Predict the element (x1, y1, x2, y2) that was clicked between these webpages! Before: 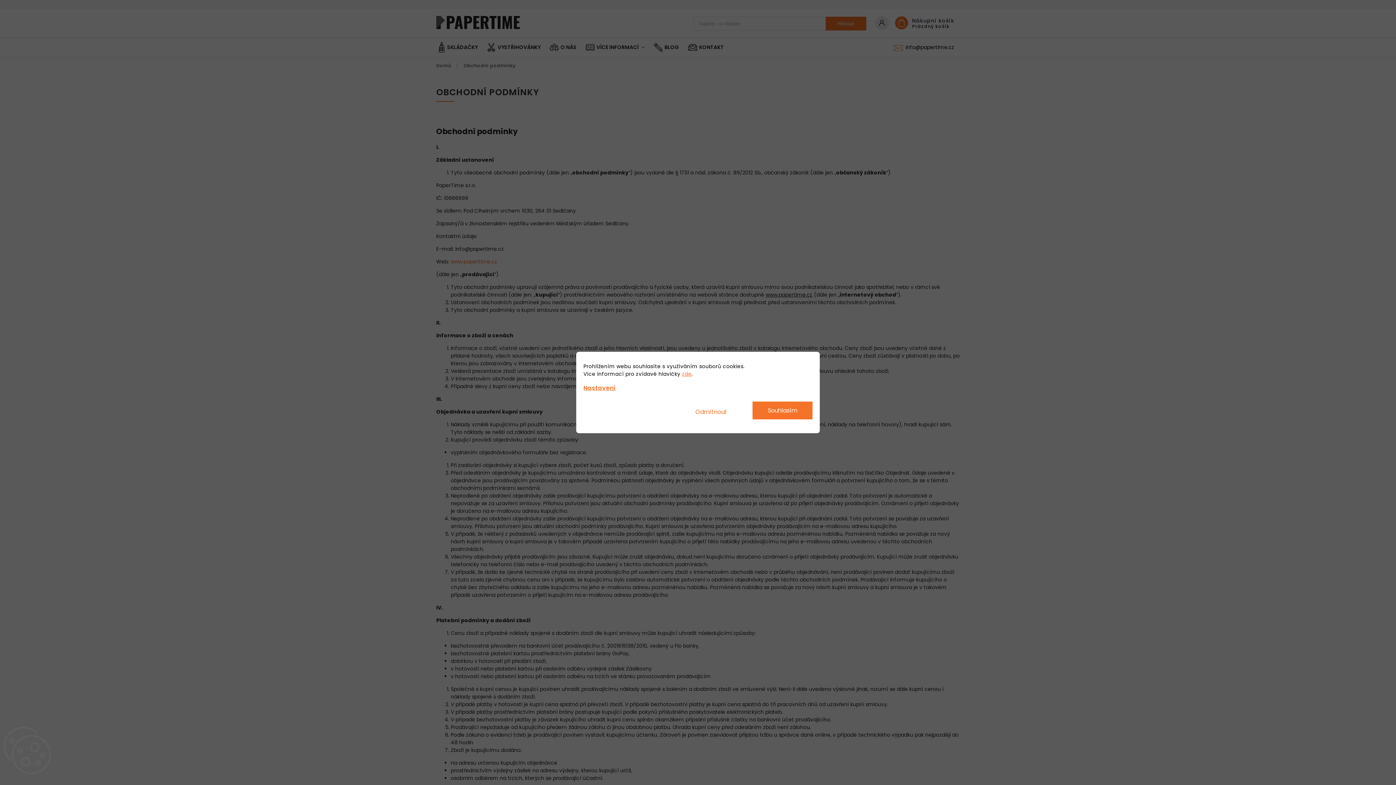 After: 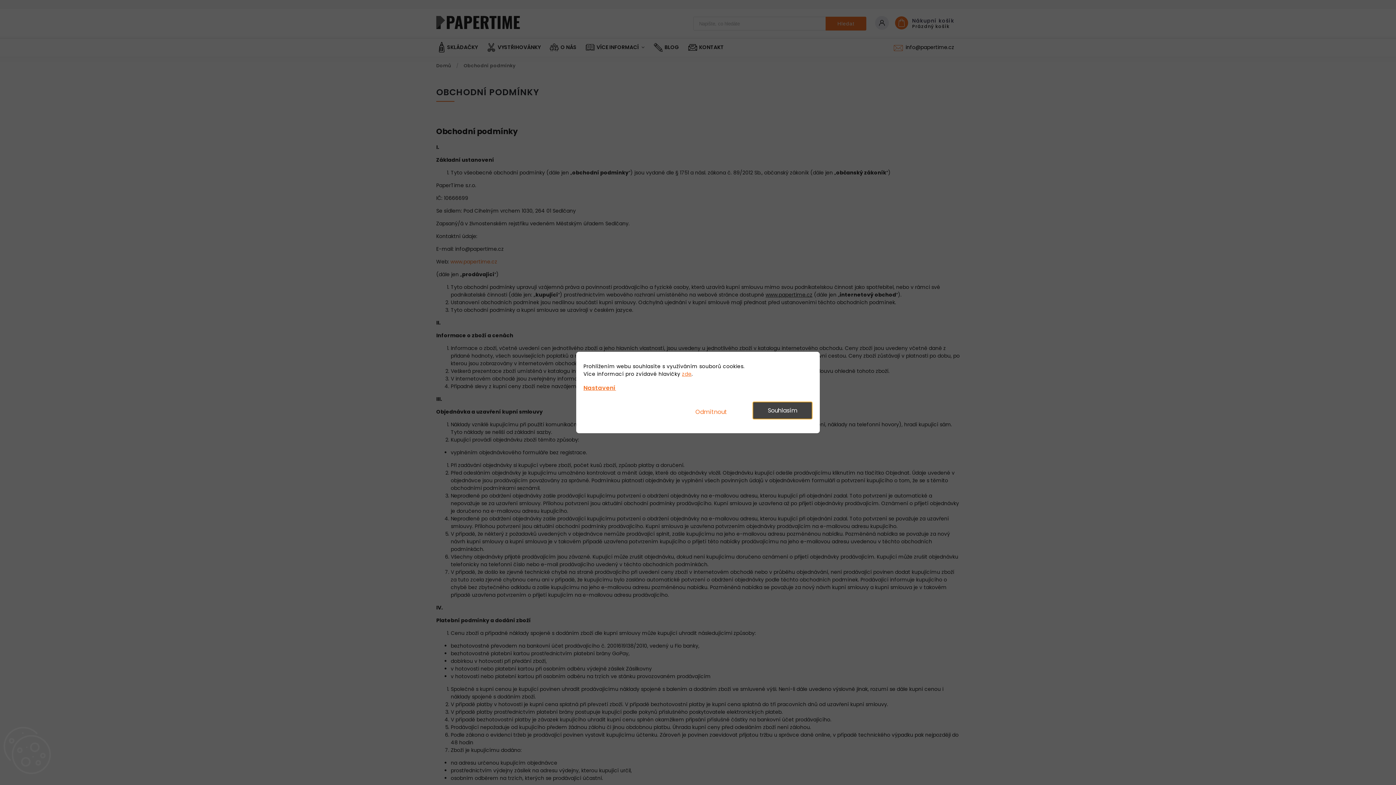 Action: bbox: (752, 401, 812, 419) label: Souhlasím